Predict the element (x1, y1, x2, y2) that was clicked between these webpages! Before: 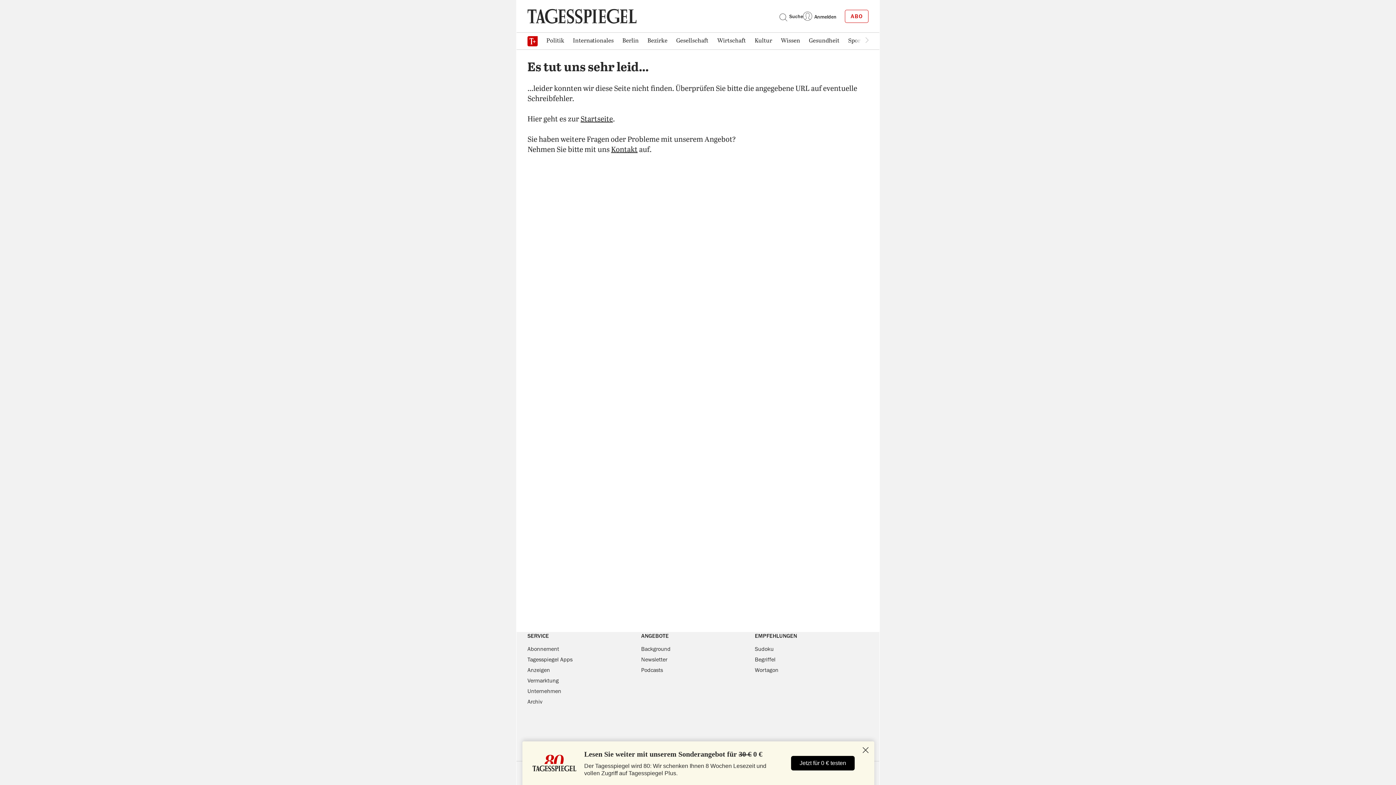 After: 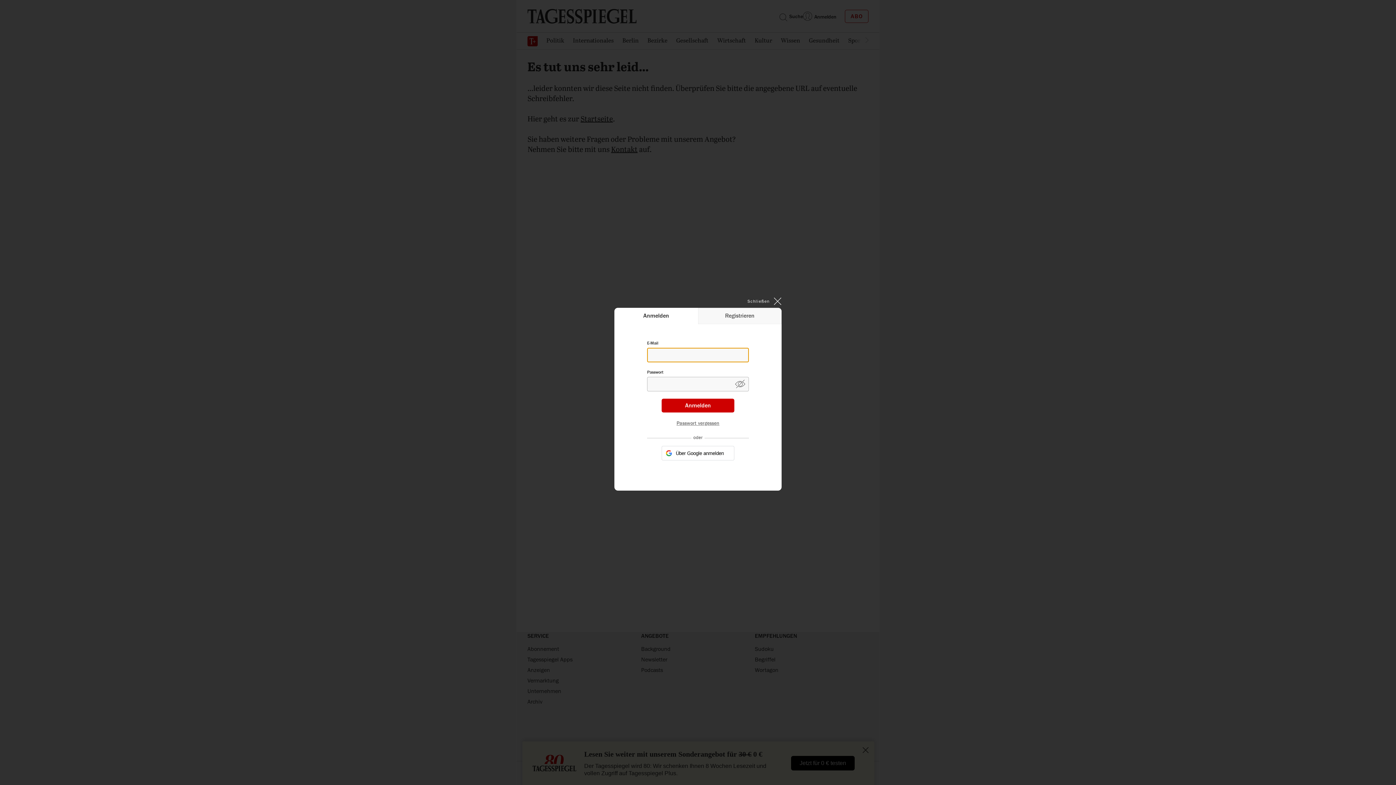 Action: label: Anmelden bbox: (803, 8, 836, 24)